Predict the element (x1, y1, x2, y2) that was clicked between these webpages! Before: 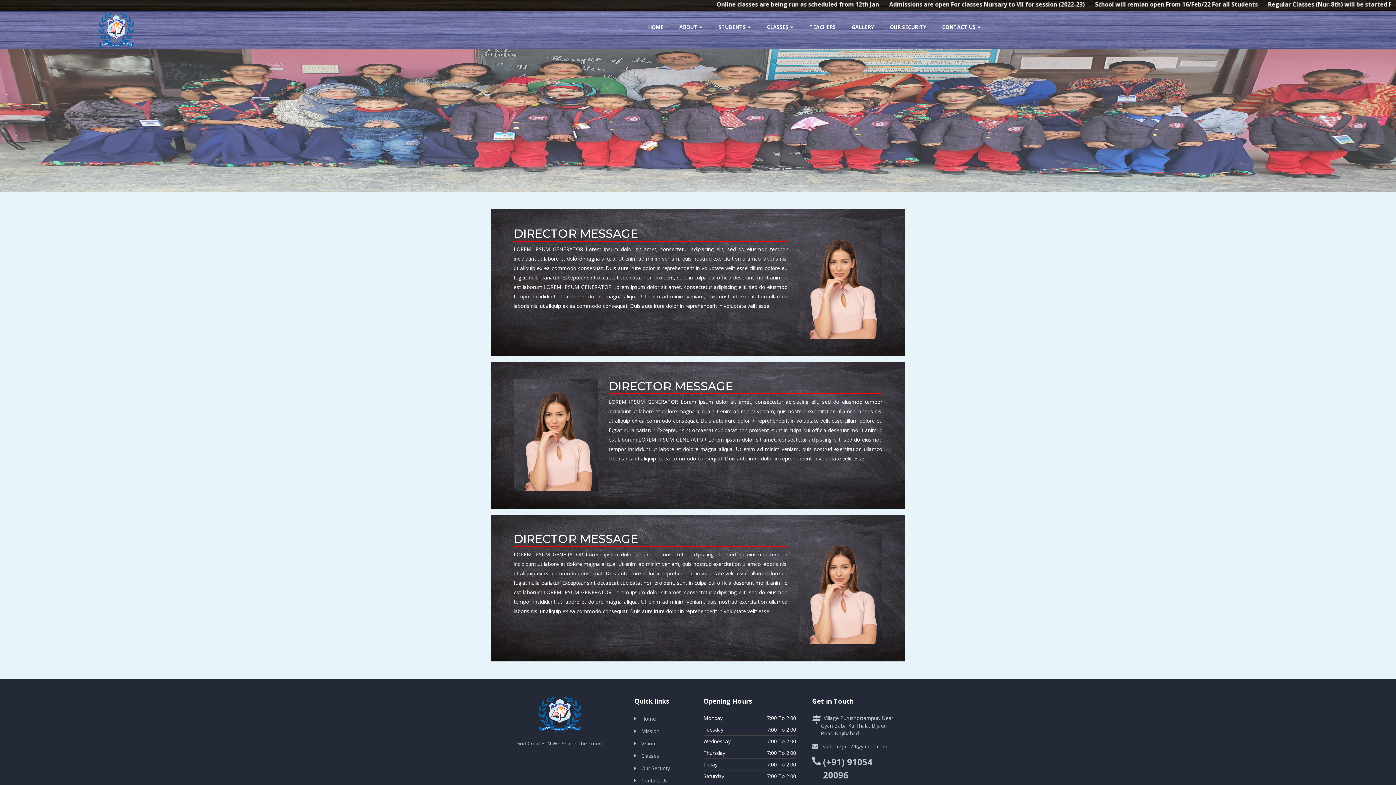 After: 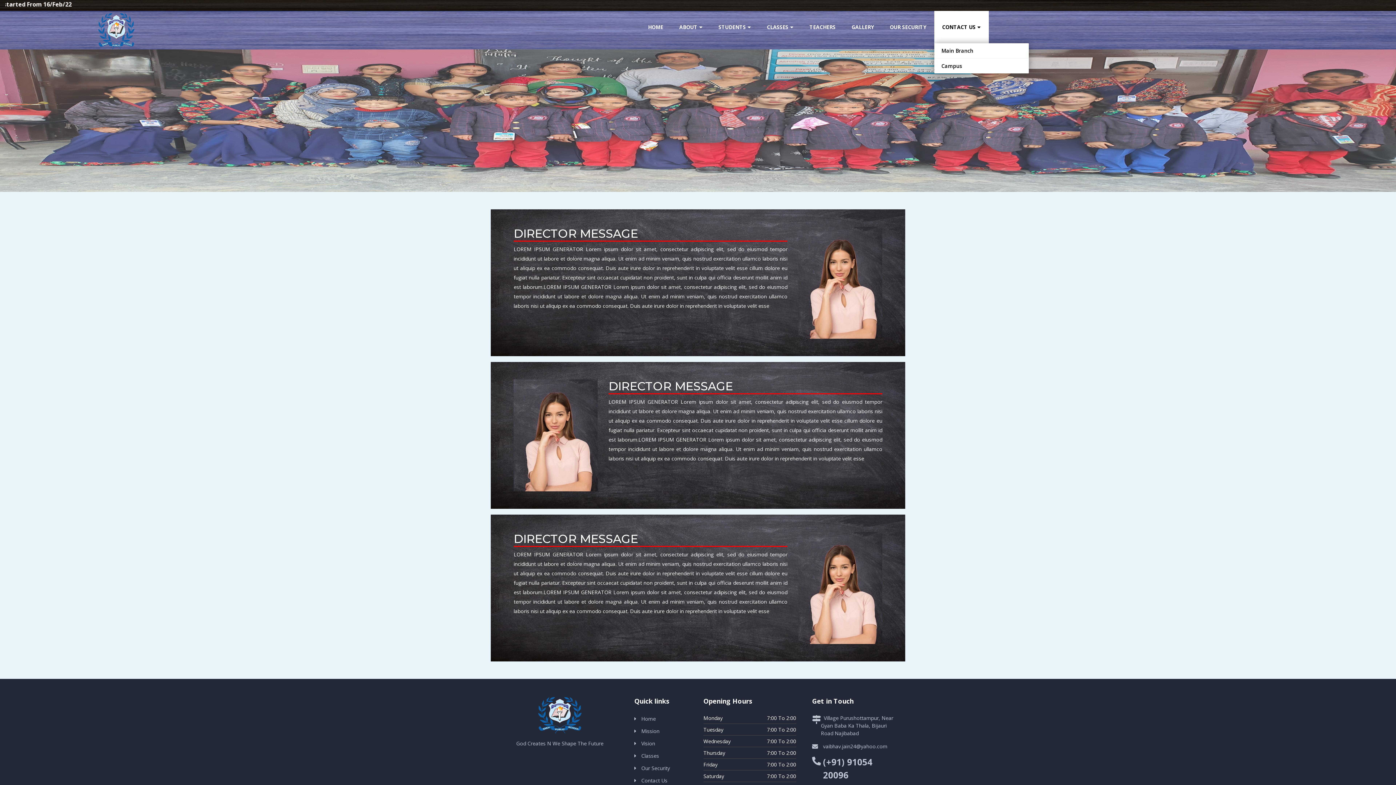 Action: bbox: (934, 10, 988, 43) label: CONTACT US